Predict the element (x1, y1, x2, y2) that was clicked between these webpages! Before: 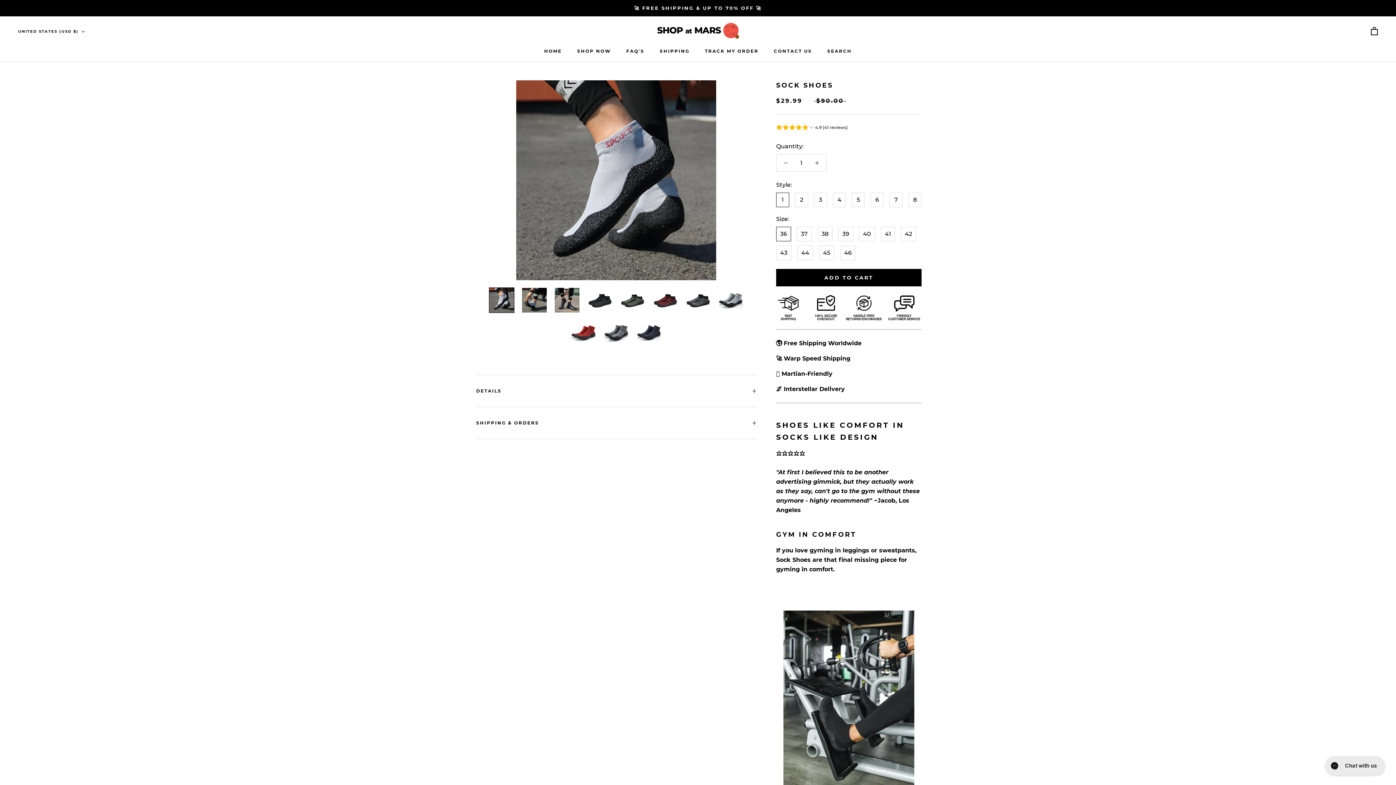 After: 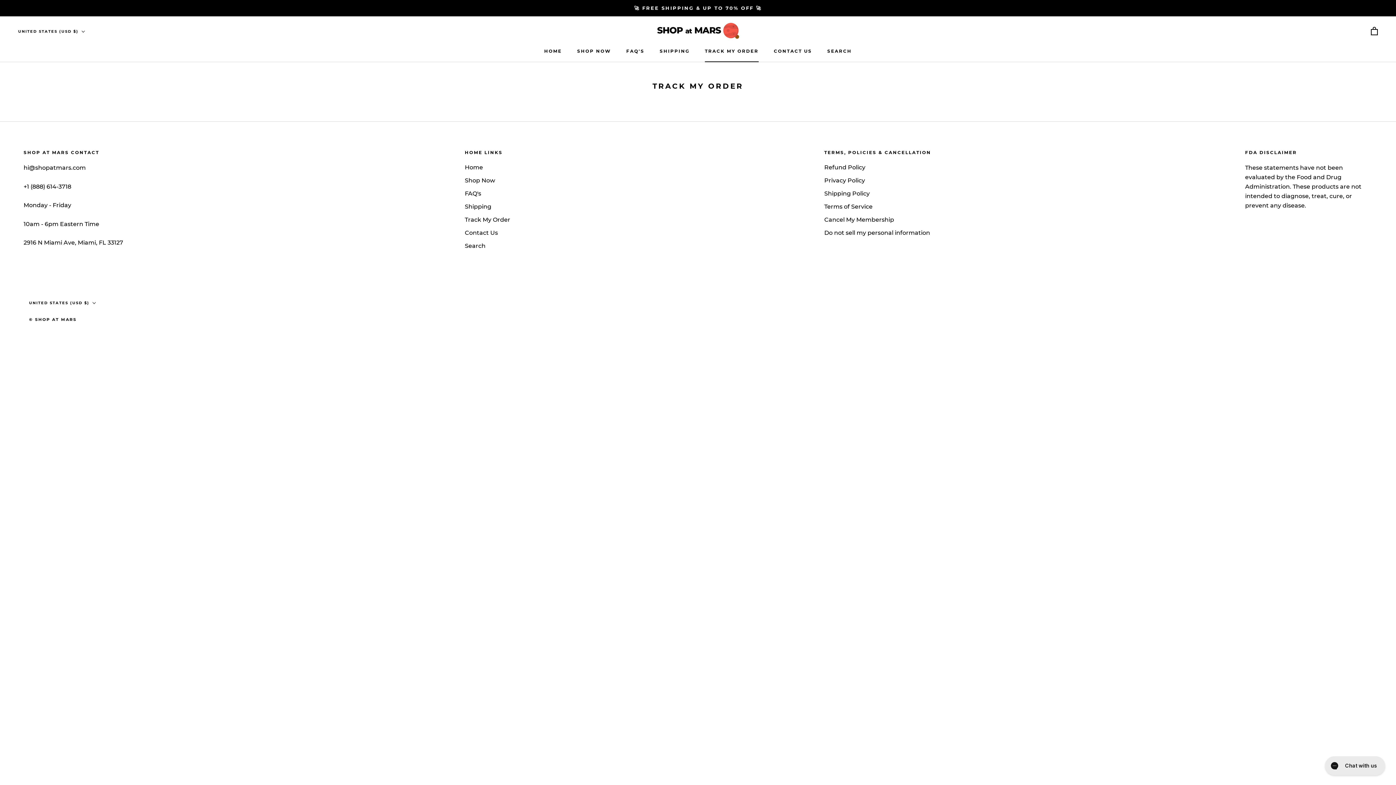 Action: label: TRACK MY ORDER
TRACK MY ORDER bbox: (705, 48, 758, 53)